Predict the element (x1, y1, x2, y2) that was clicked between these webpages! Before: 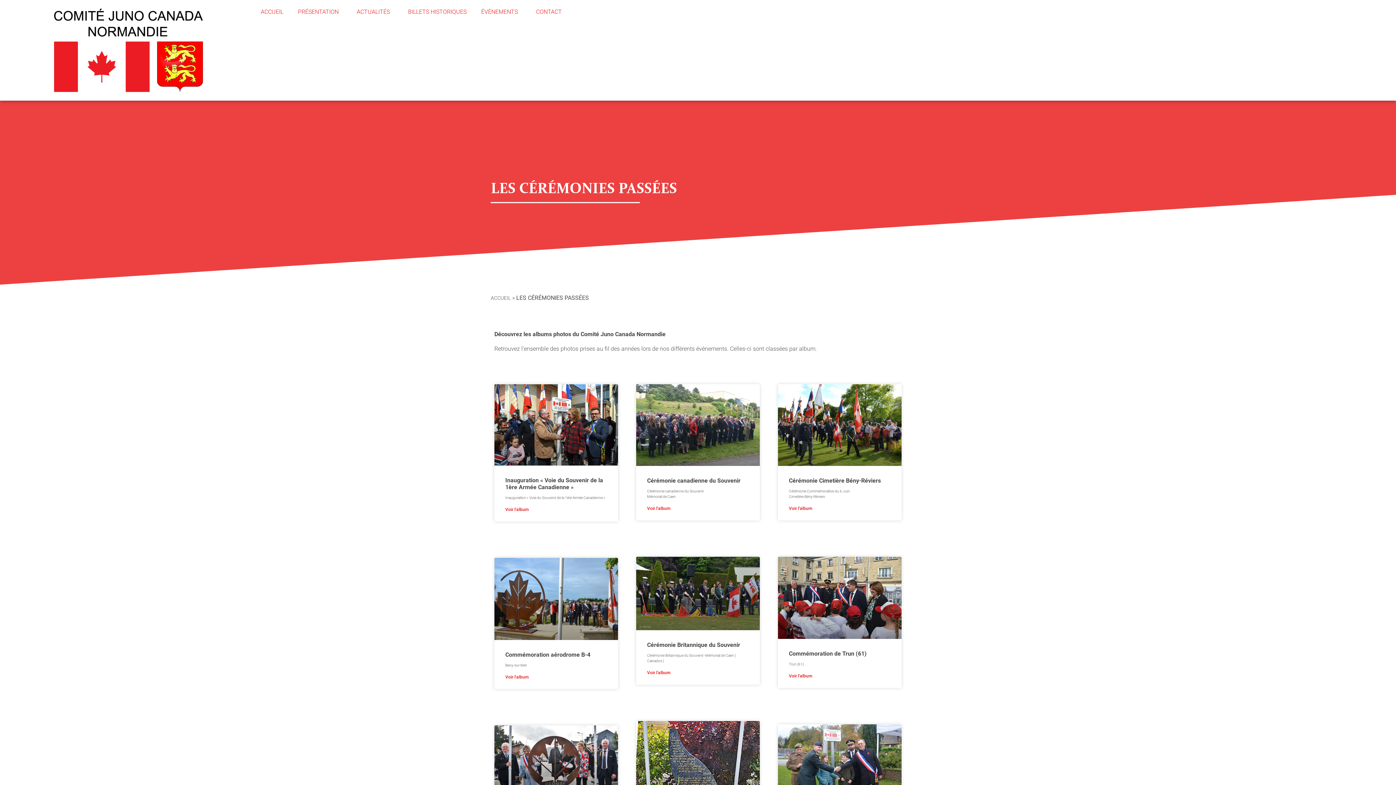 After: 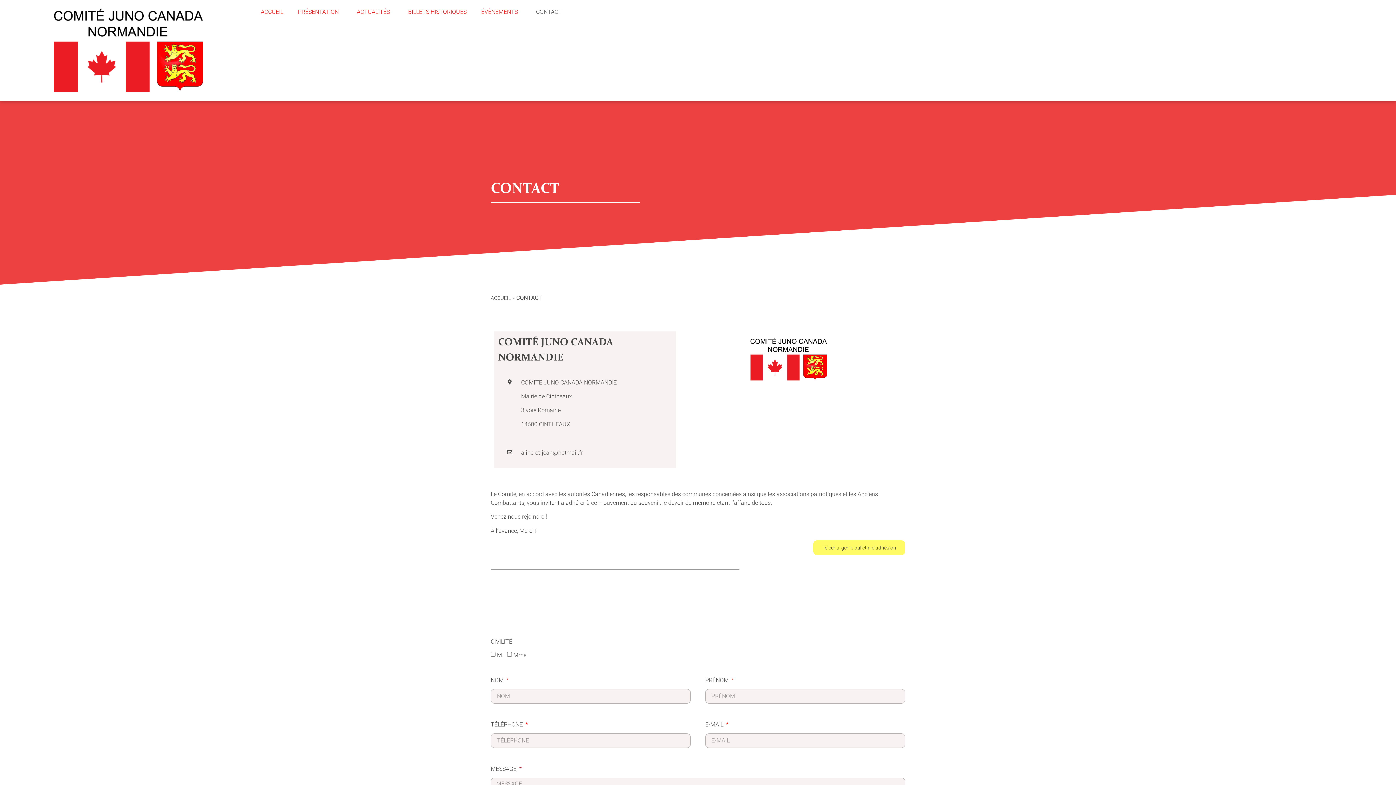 Action: bbox: (528, 3, 569, 20) label: CONTACT